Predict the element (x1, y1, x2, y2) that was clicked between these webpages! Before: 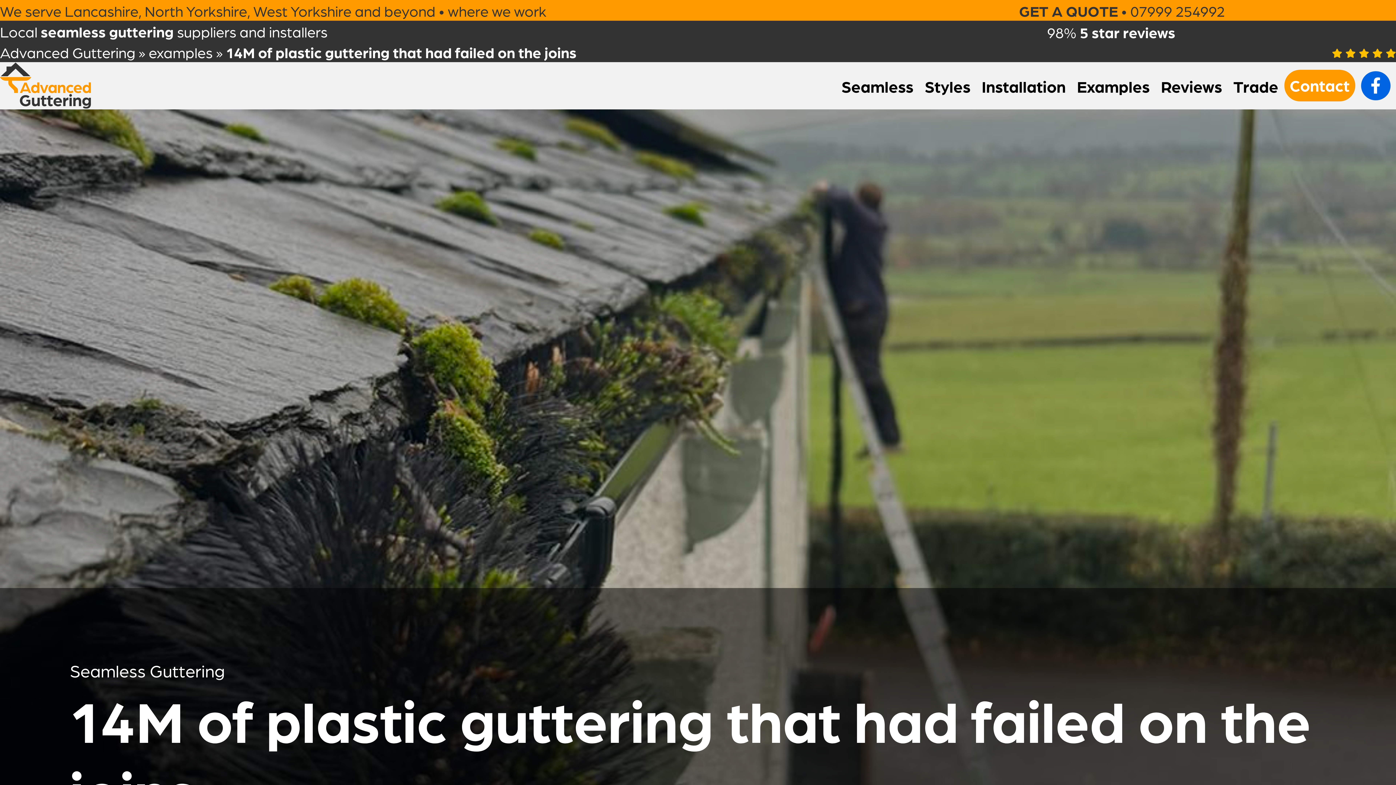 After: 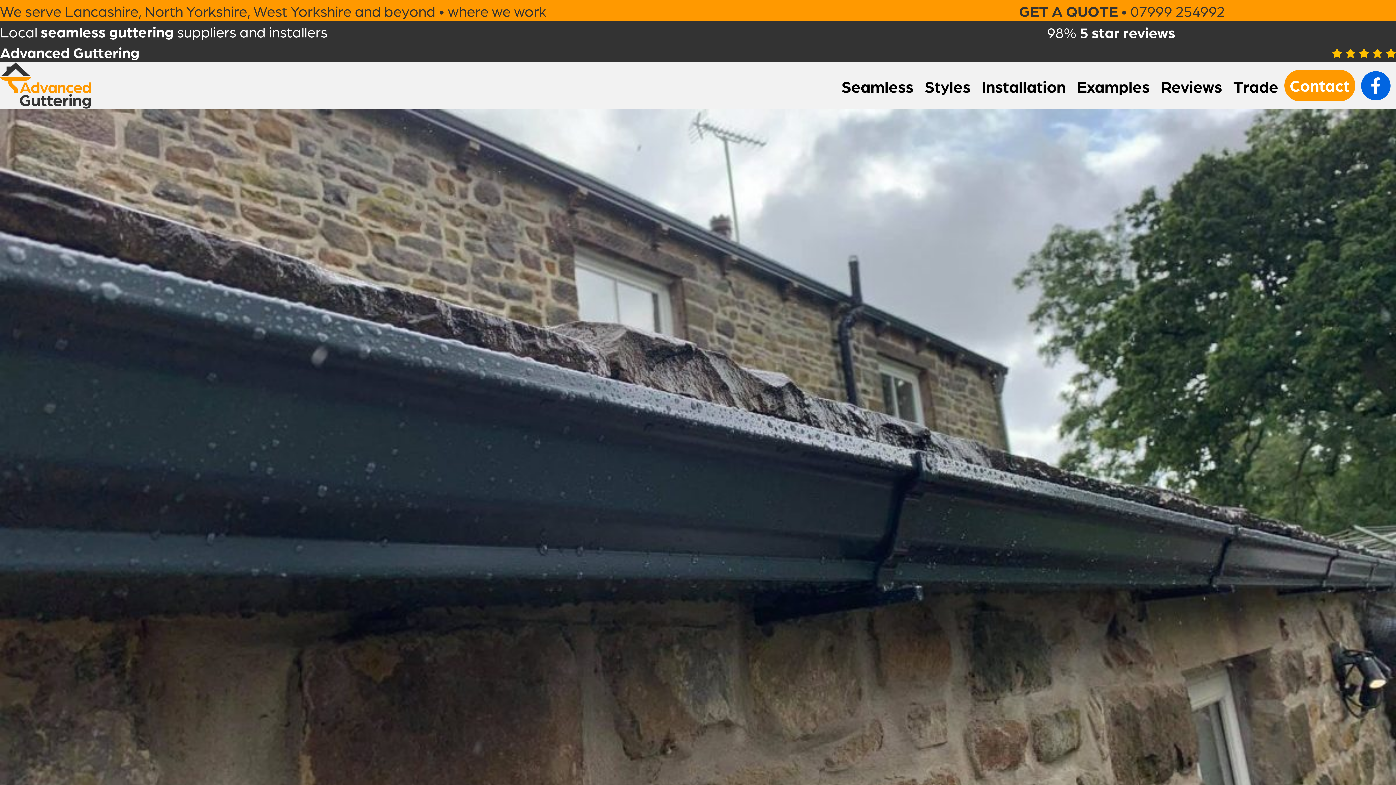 Action: bbox: (0, 71, 90, 93)